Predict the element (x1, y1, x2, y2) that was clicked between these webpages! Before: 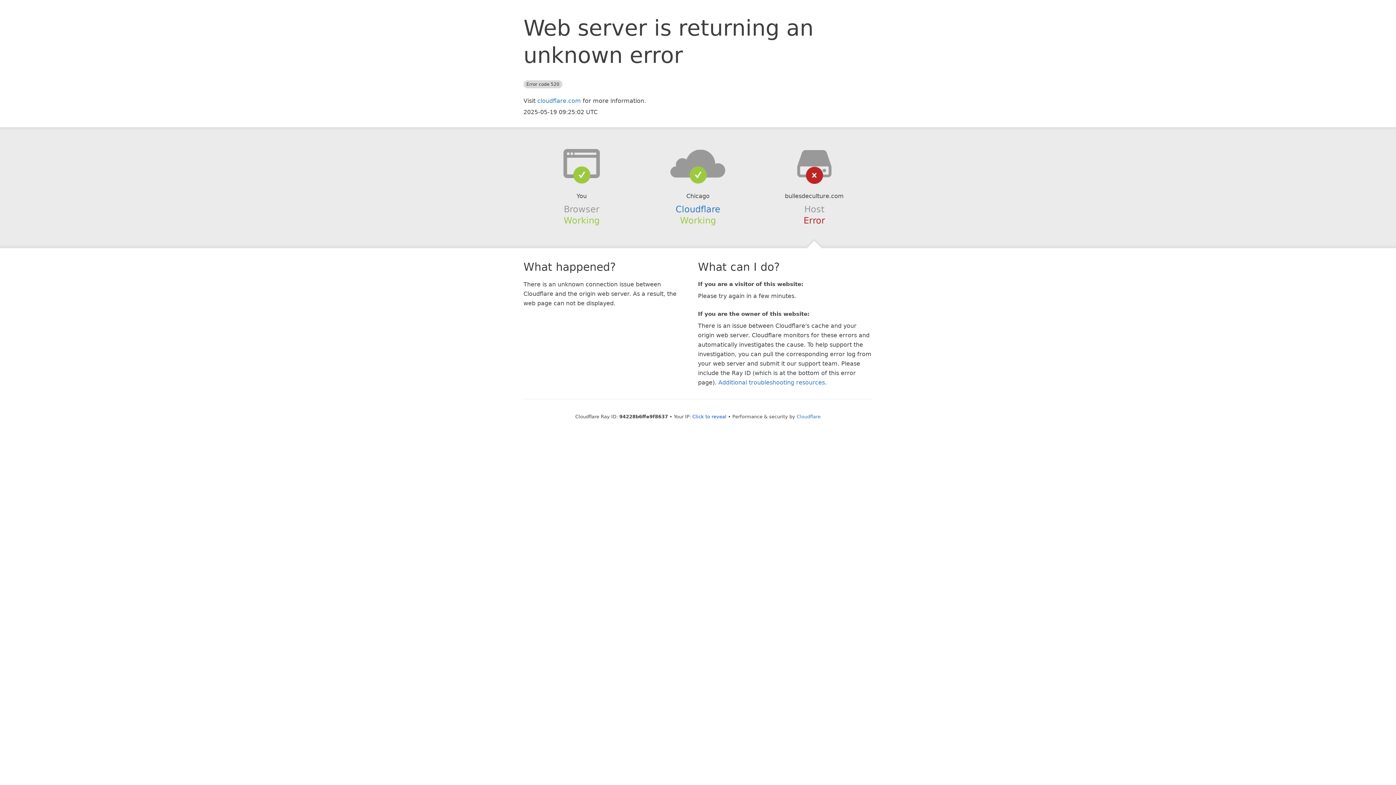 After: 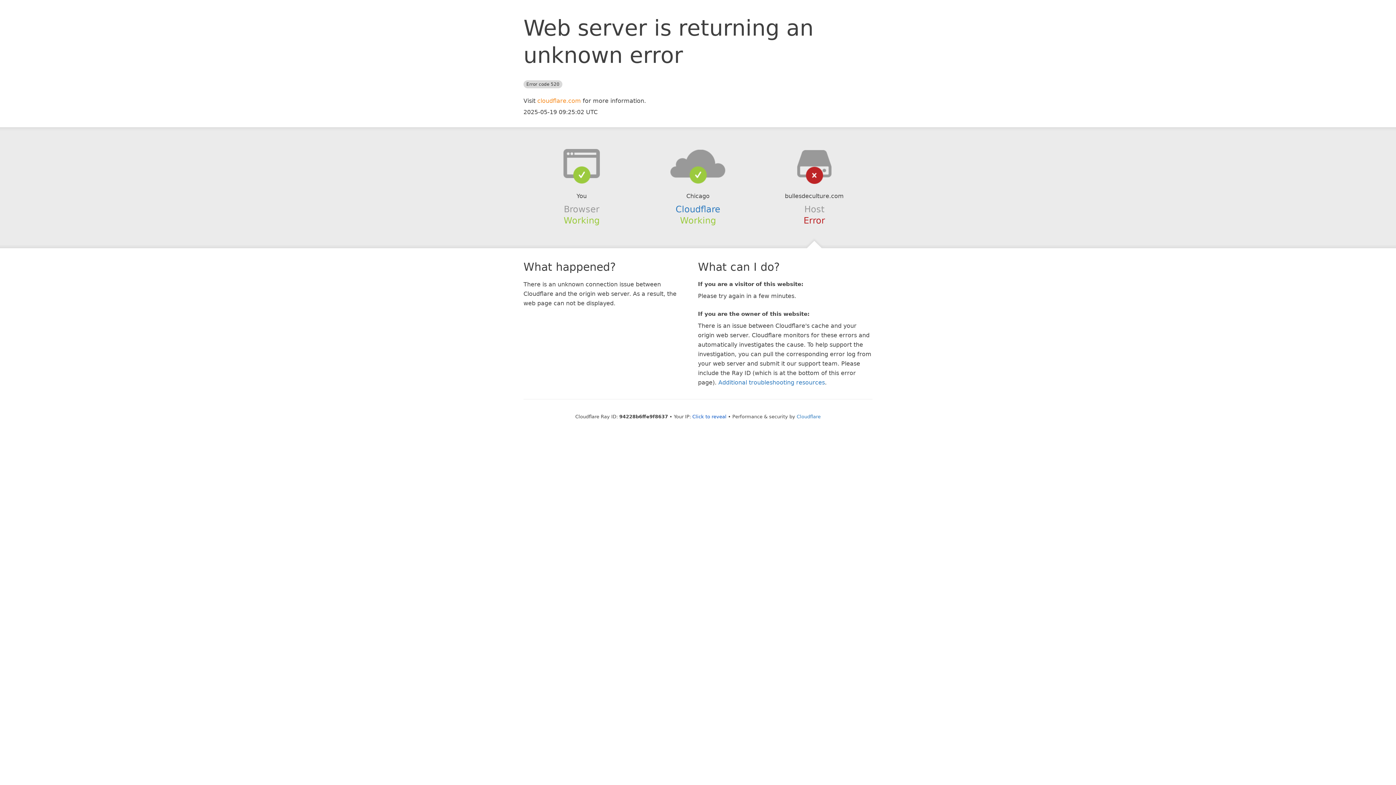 Action: label: cloudflare.com bbox: (537, 97, 581, 104)